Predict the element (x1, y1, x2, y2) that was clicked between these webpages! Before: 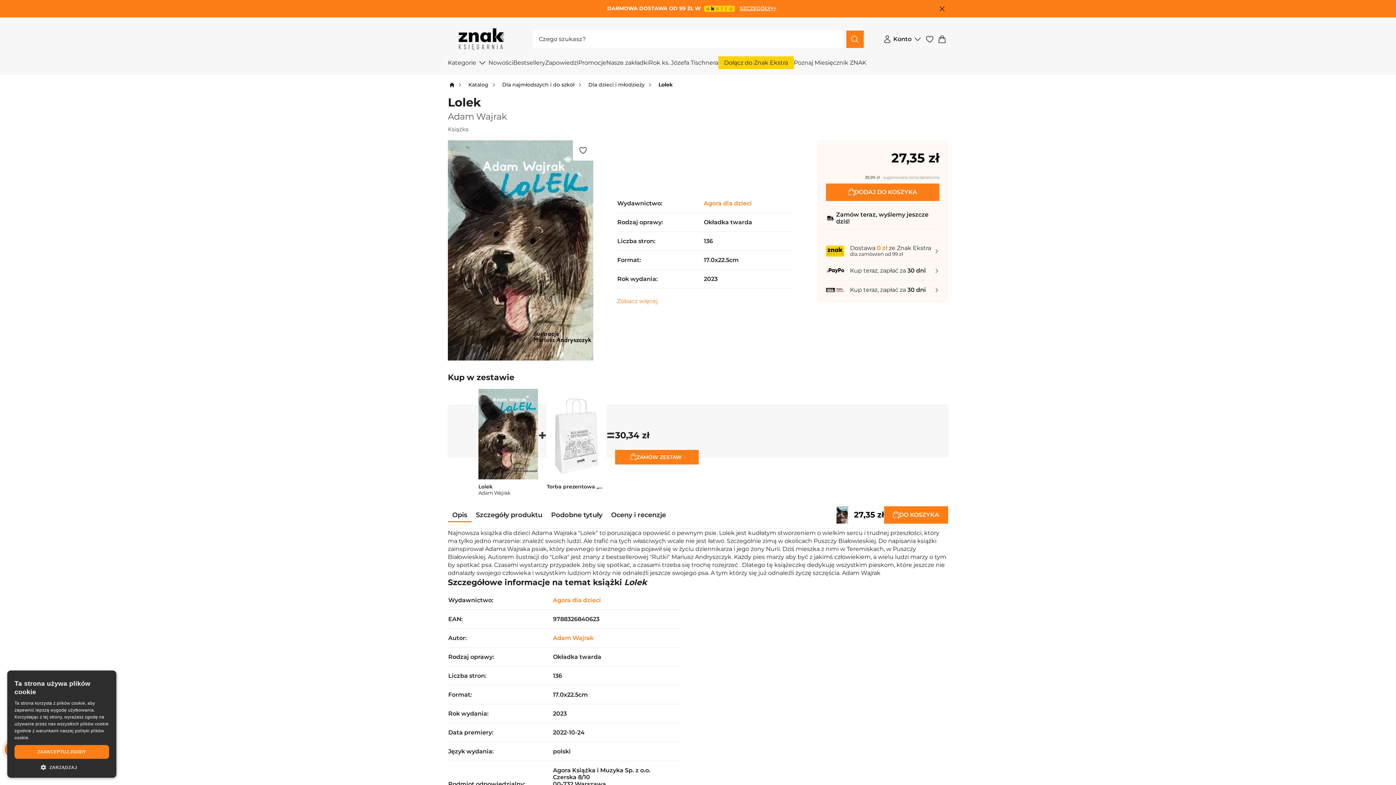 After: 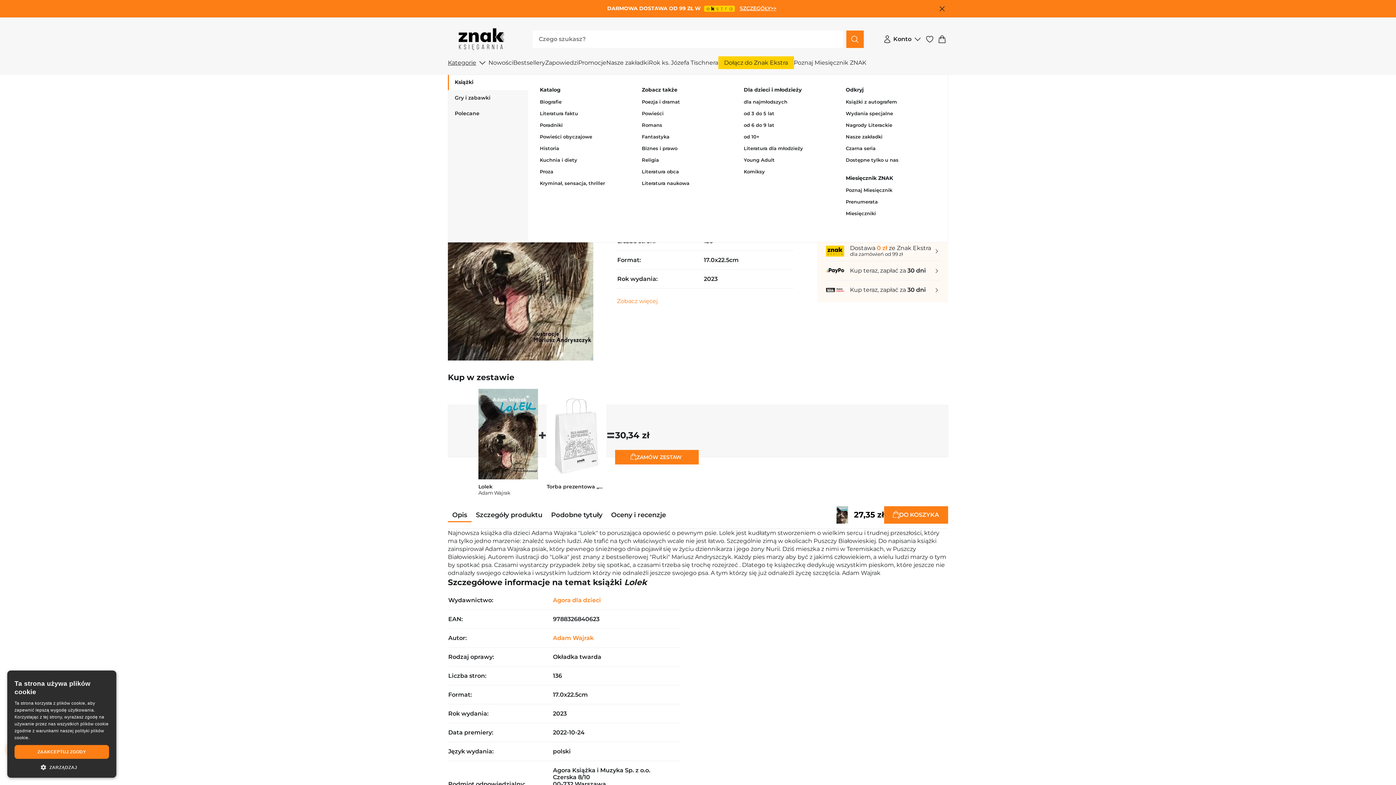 Action: bbox: (448, 56, 488, 68) label: Kategorie